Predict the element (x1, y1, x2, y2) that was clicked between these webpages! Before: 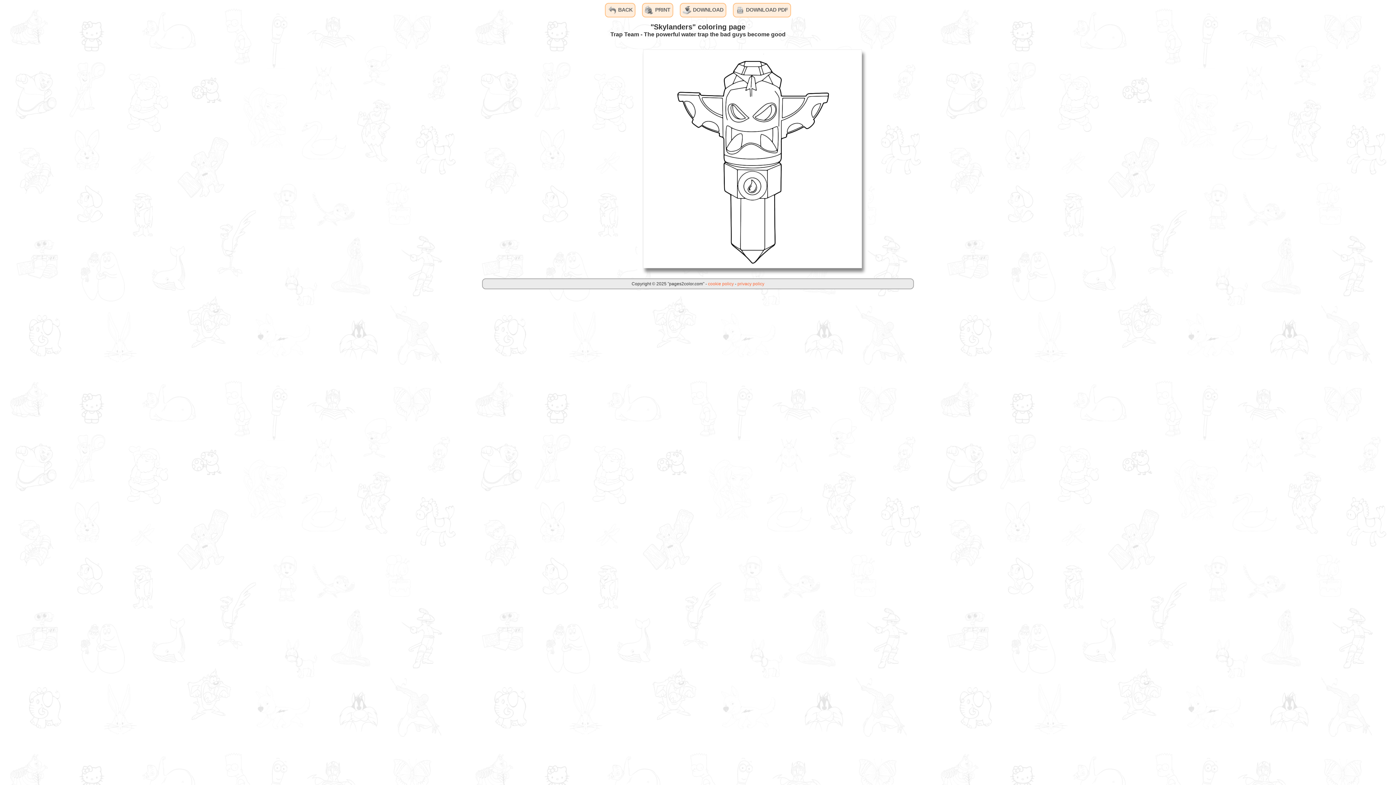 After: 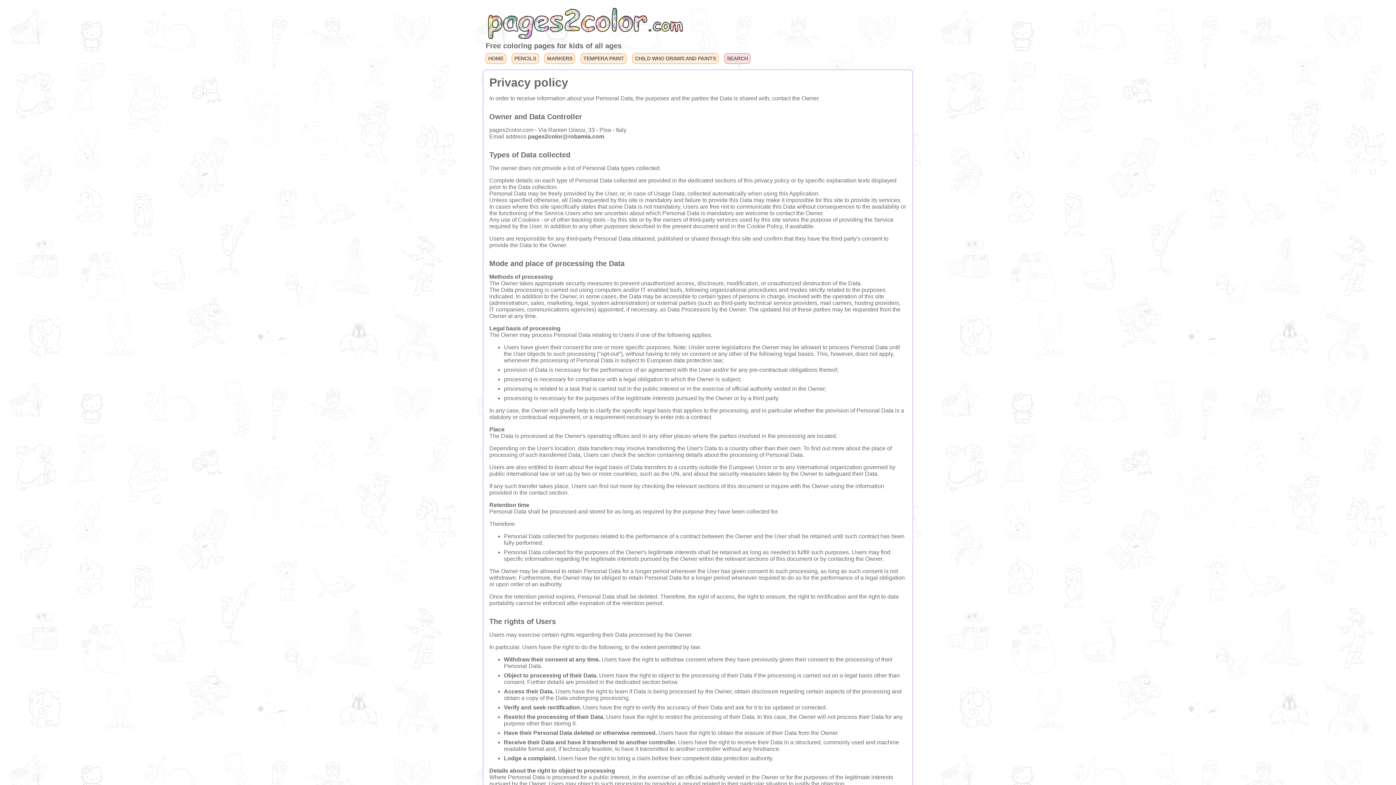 Action: label: privacy policy bbox: (737, 281, 764, 286)